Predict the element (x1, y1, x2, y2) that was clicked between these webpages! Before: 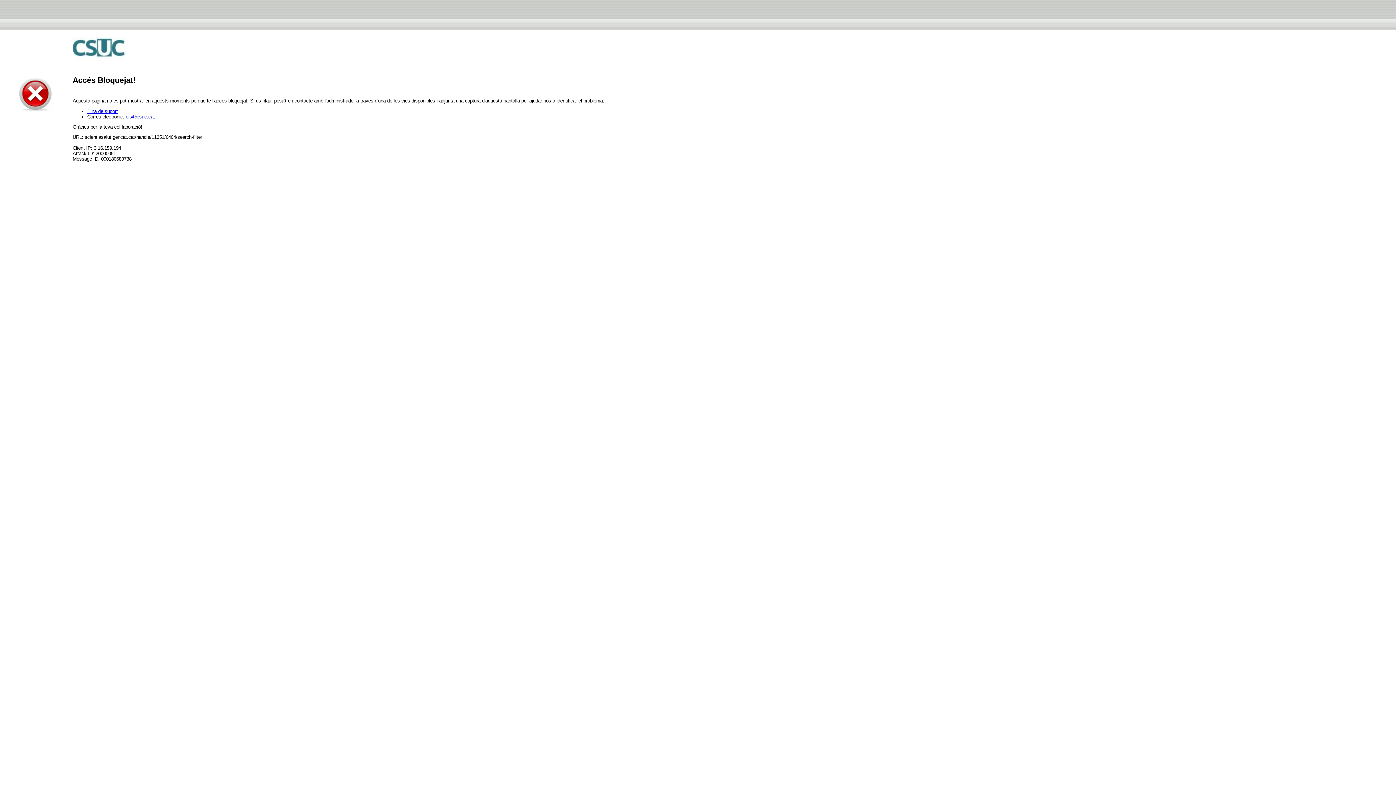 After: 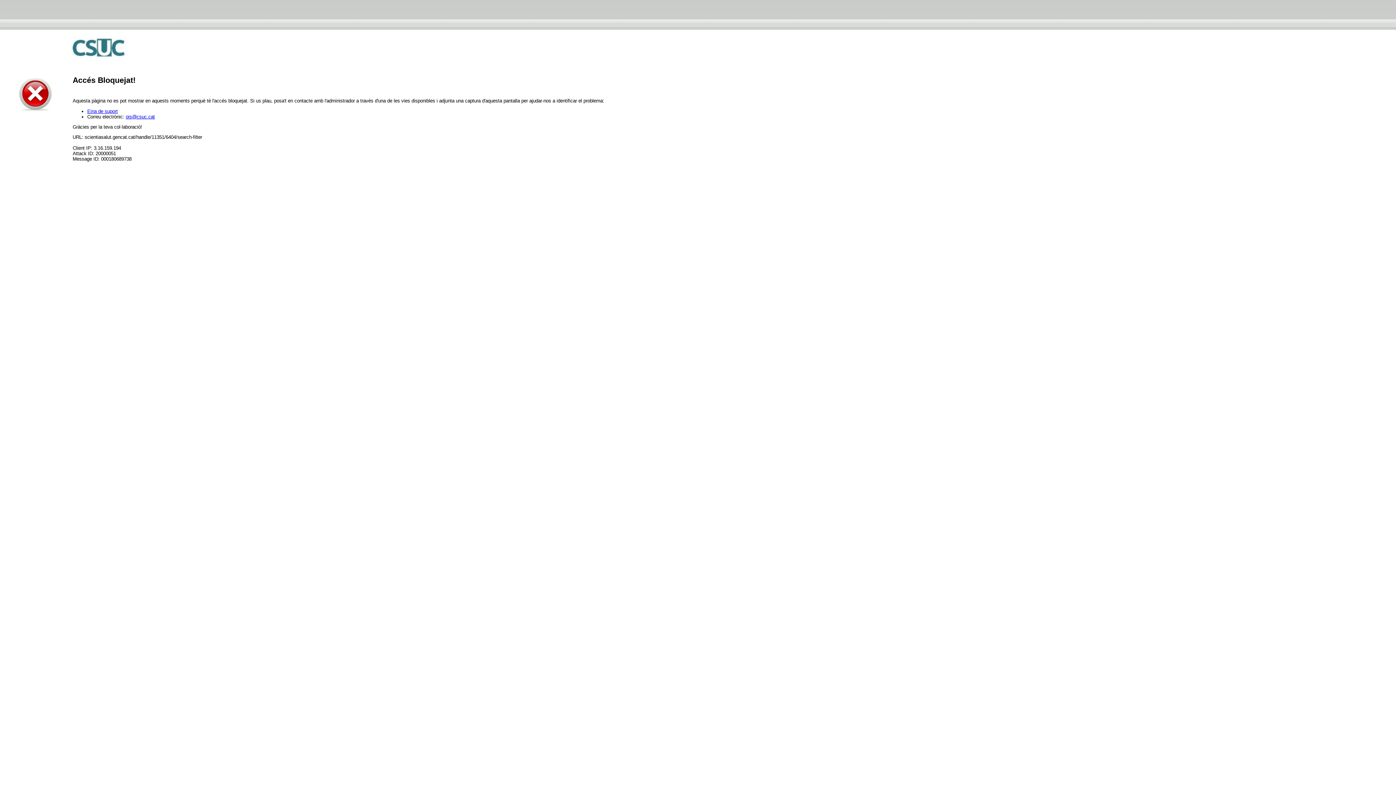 Action: label: ois@csuc.cat bbox: (125, 114, 154, 119)